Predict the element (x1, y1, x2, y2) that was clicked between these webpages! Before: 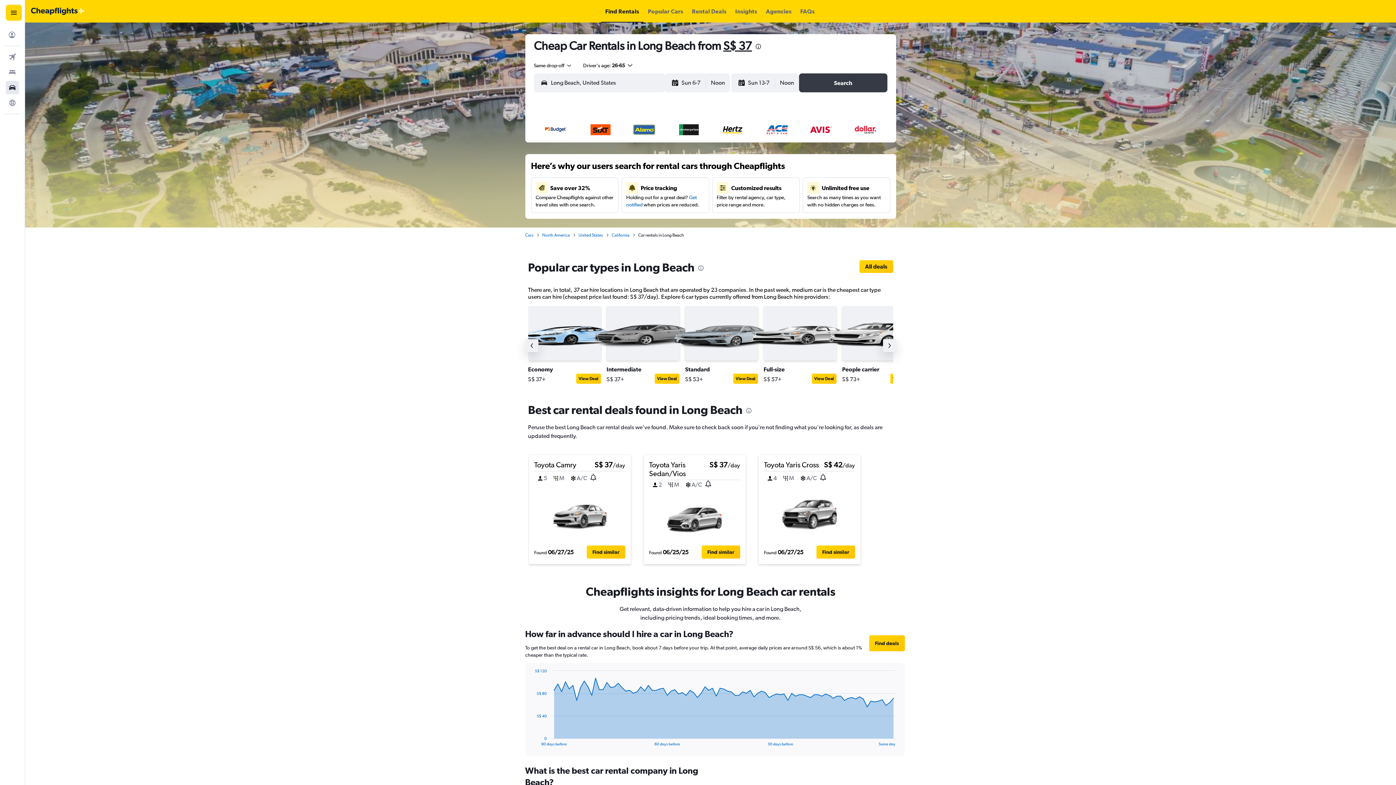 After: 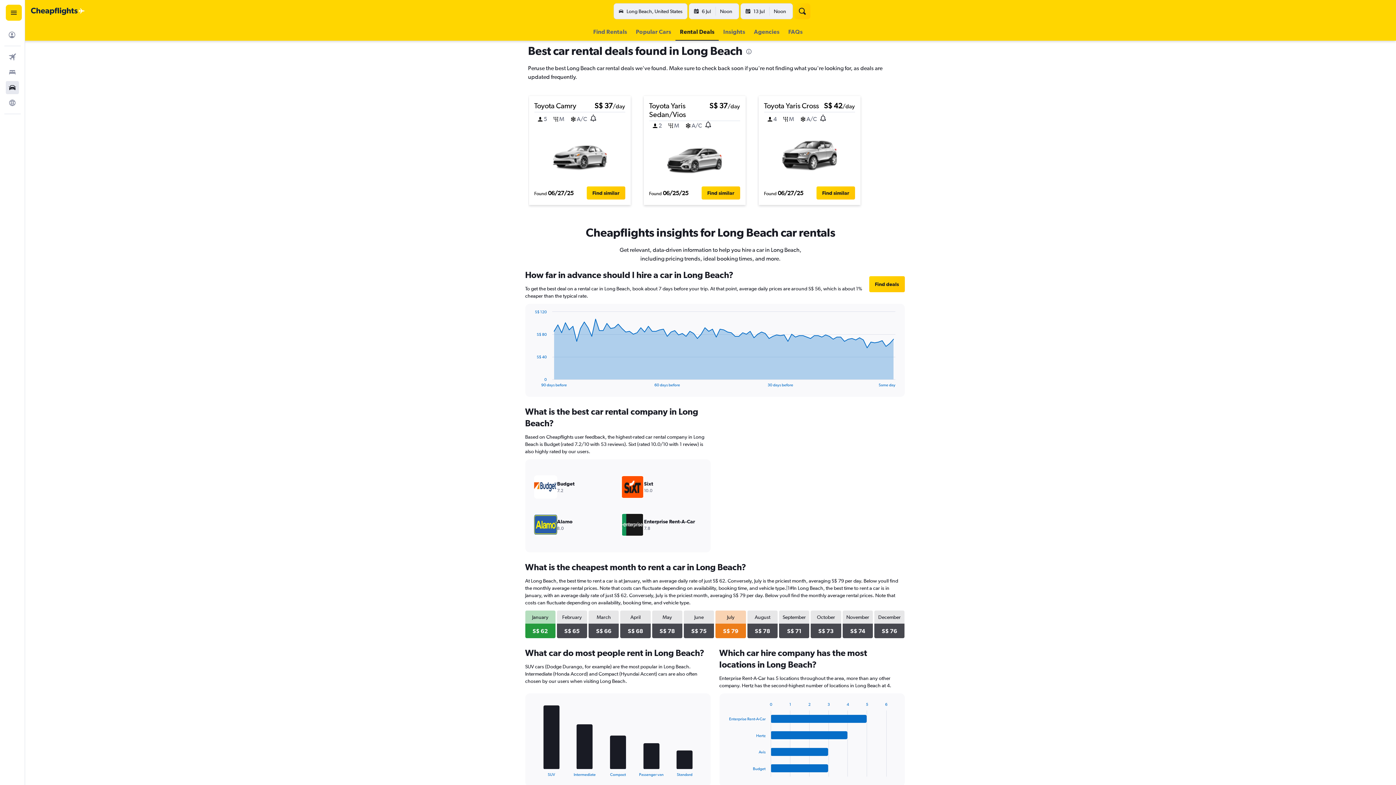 Action: bbox: (692, 0, 726, 22) label: Rental Deals